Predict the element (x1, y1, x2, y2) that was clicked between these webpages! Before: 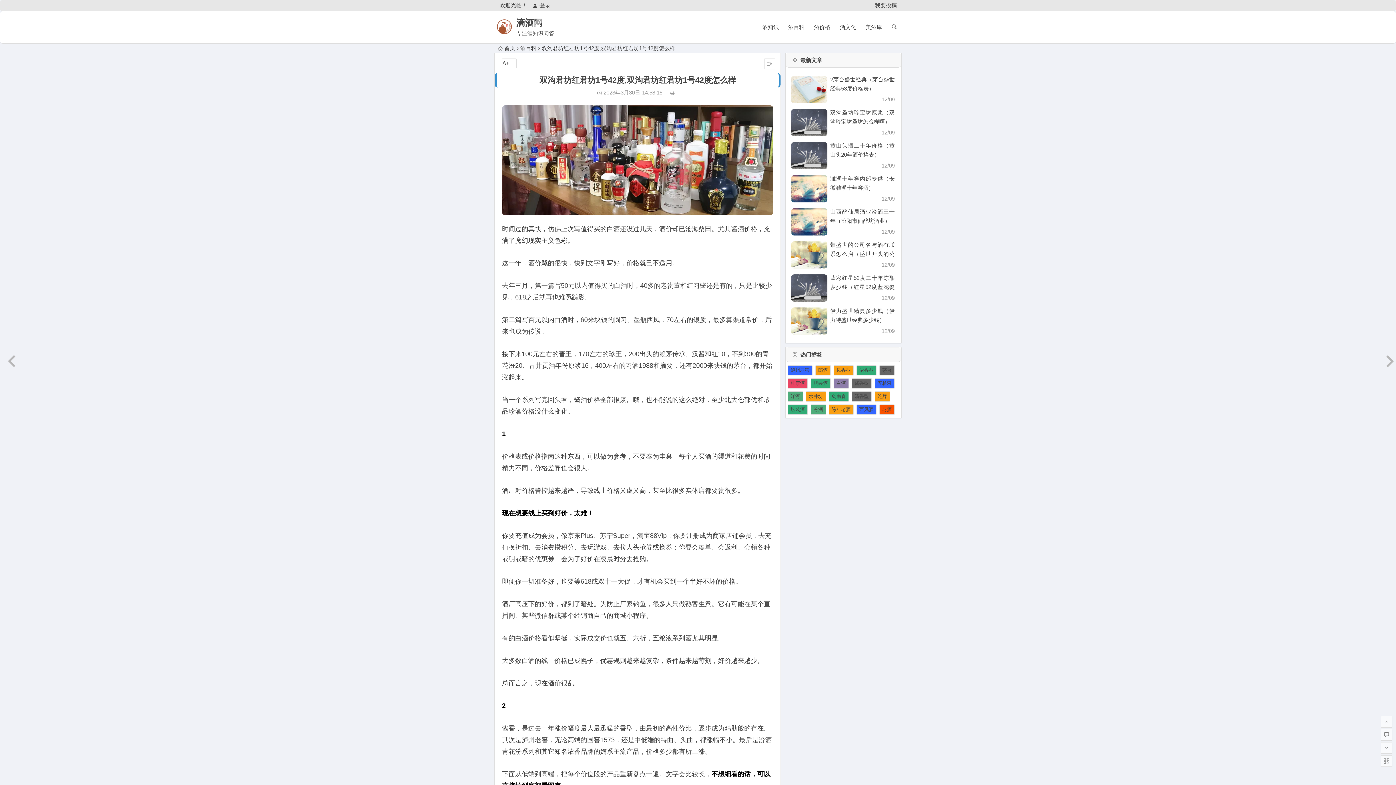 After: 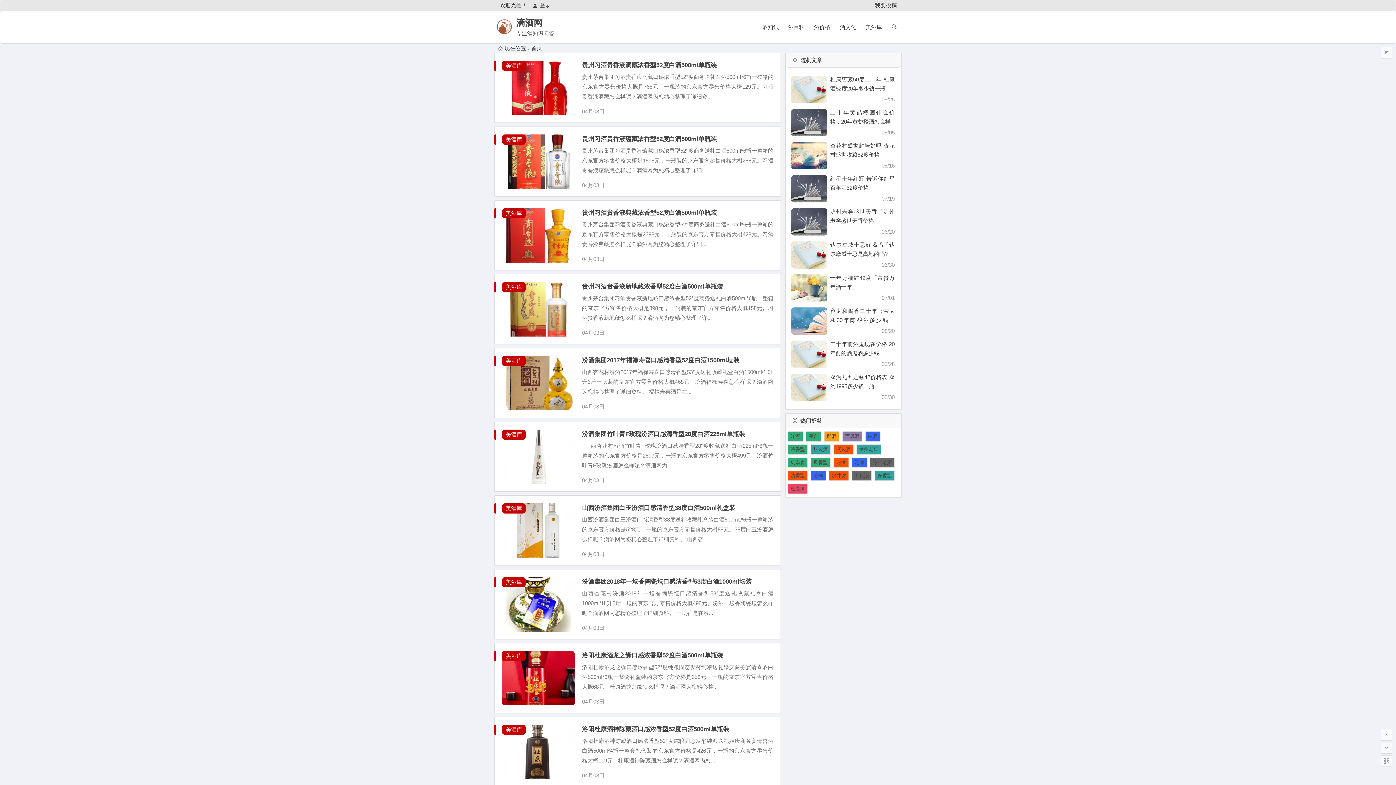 Action: label: 滴酒网 bbox: (516, 17, 542, 27)